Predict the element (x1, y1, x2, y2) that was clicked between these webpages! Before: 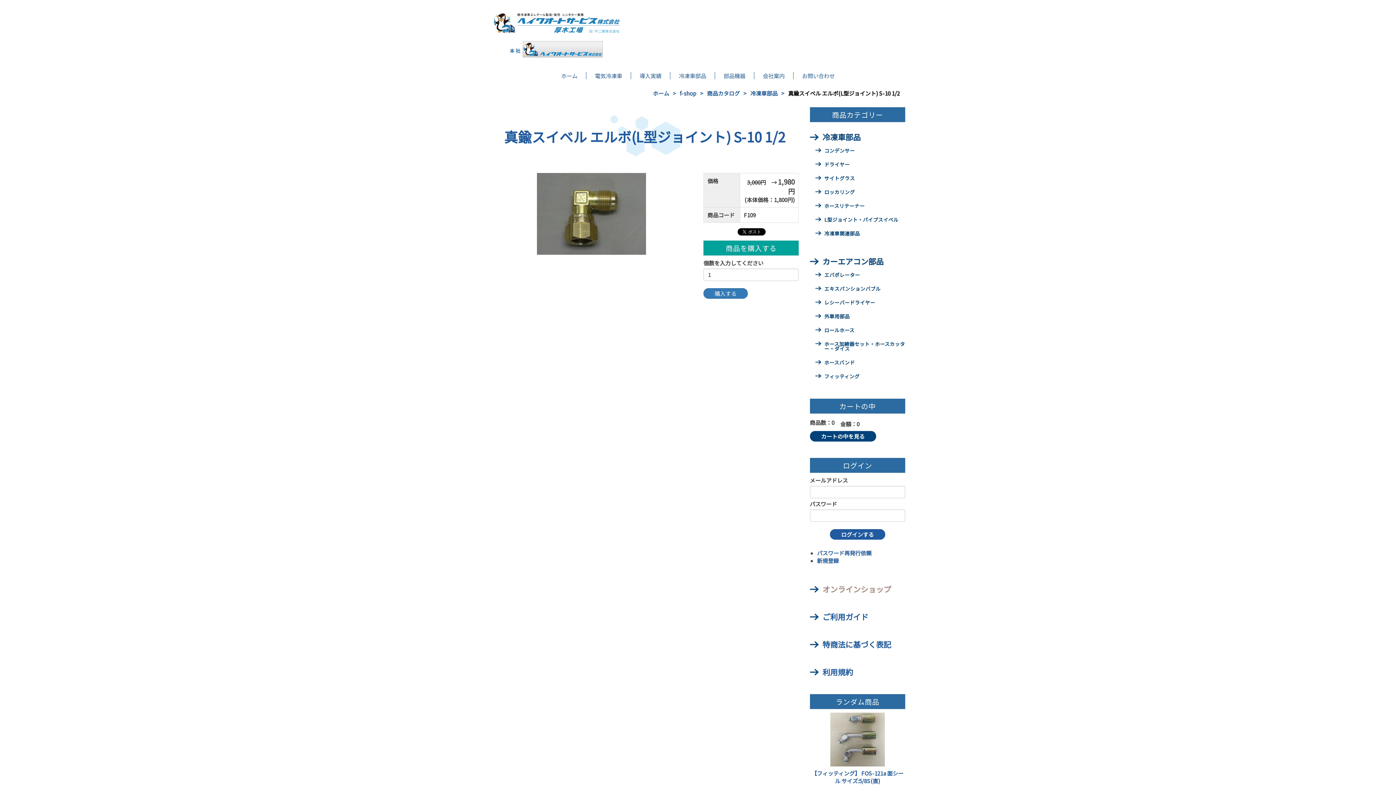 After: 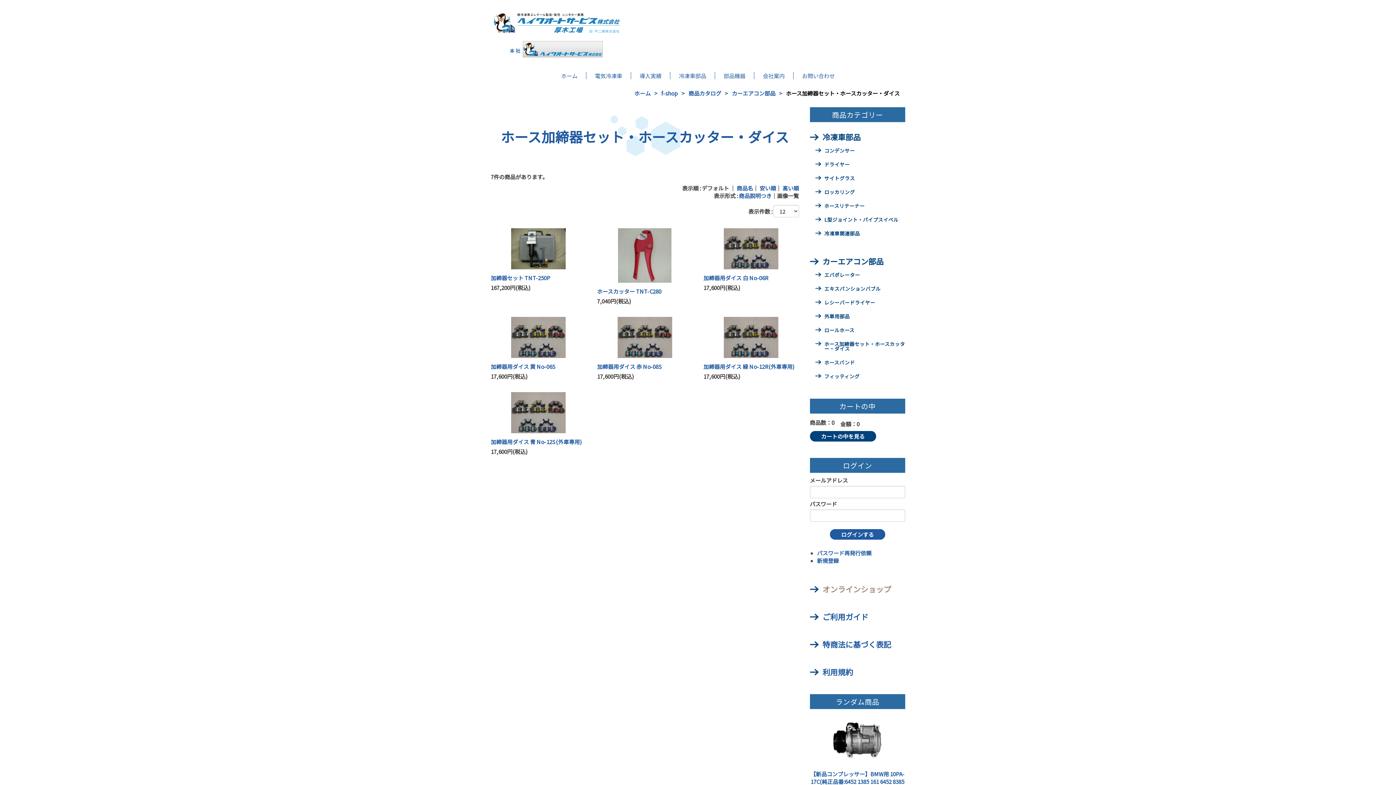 Action: label: ホース加締器セット・ホースカッター・ダイス bbox: (815, 341, 905, 355)